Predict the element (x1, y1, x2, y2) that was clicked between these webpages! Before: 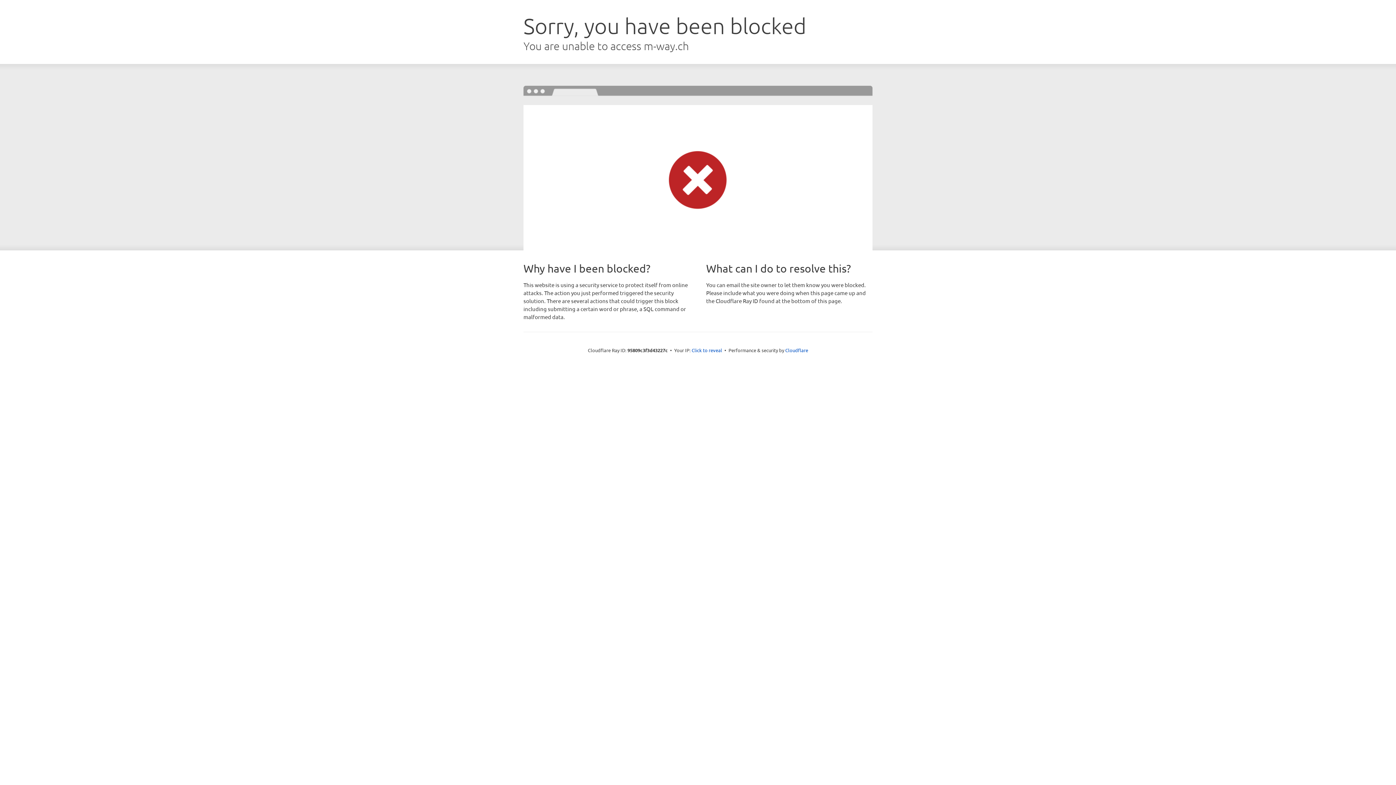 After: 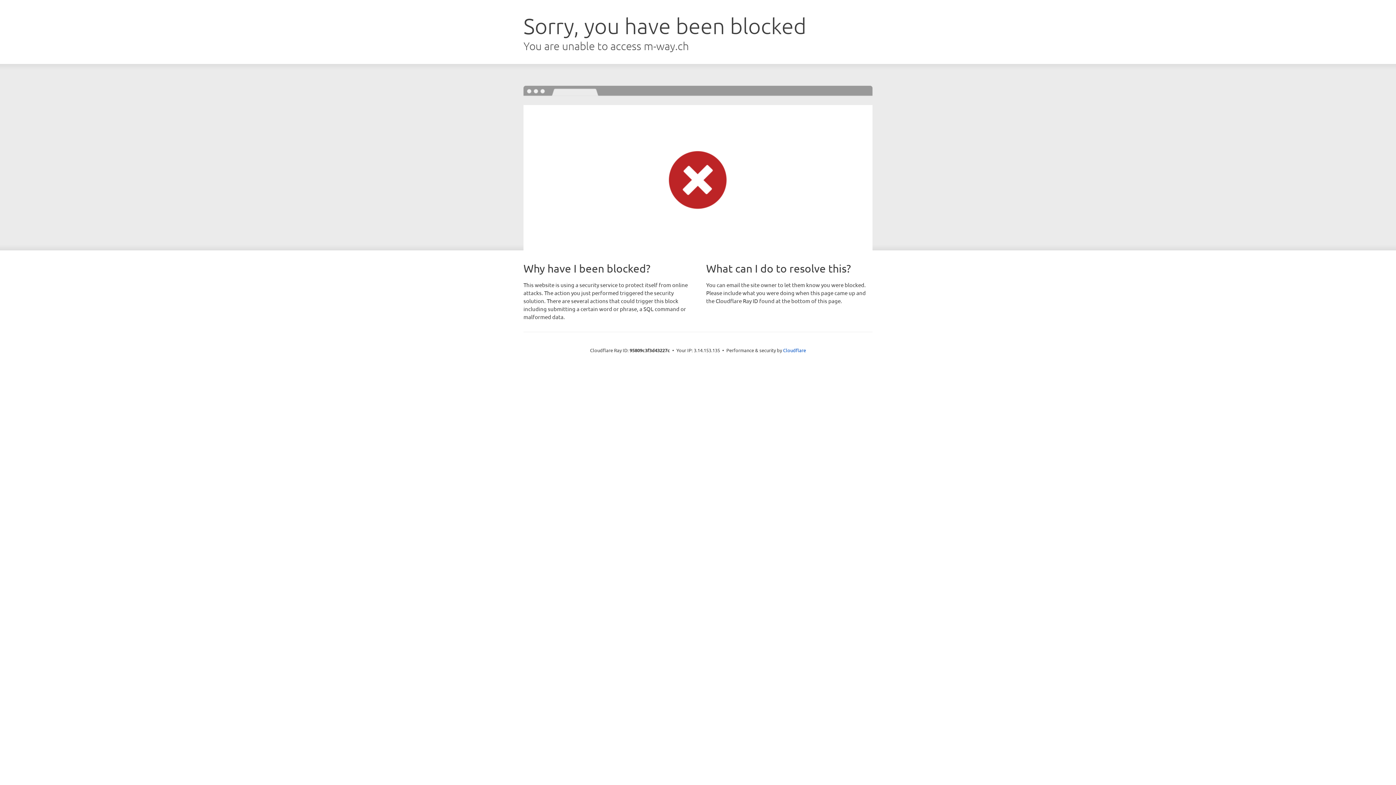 Action: label: Click to reveal bbox: (691, 346, 722, 353)